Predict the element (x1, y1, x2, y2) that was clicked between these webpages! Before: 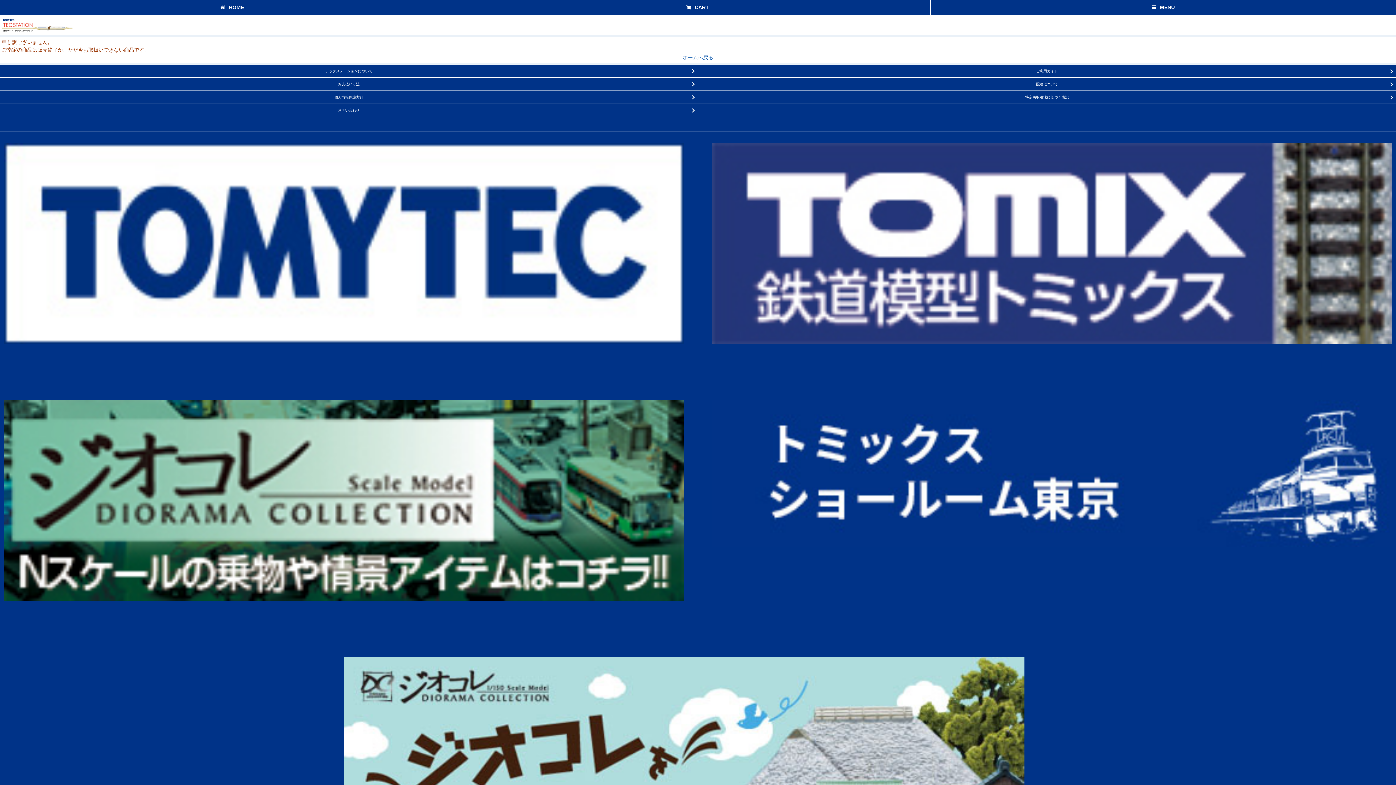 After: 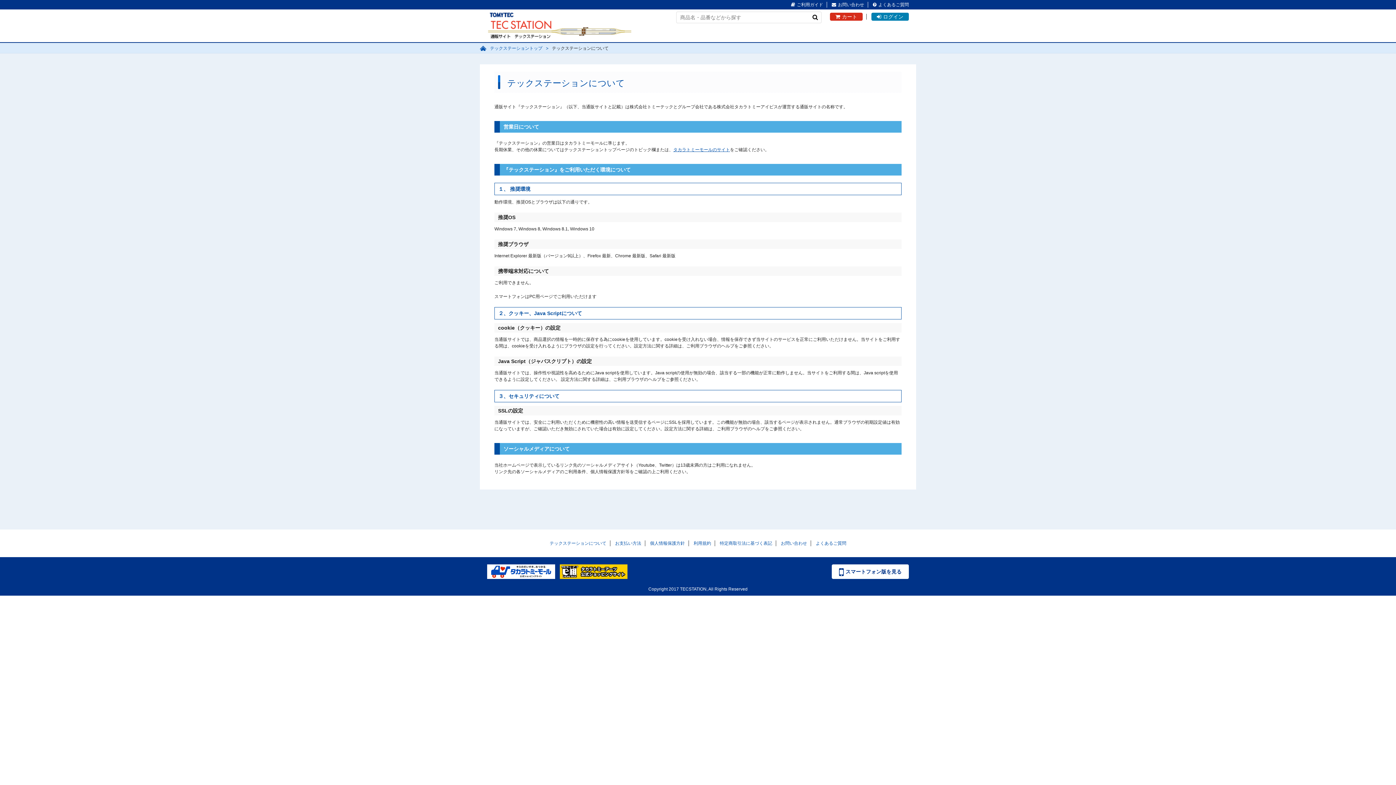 Action: label: テックステーションについて bbox: (0, 64, 697, 77)